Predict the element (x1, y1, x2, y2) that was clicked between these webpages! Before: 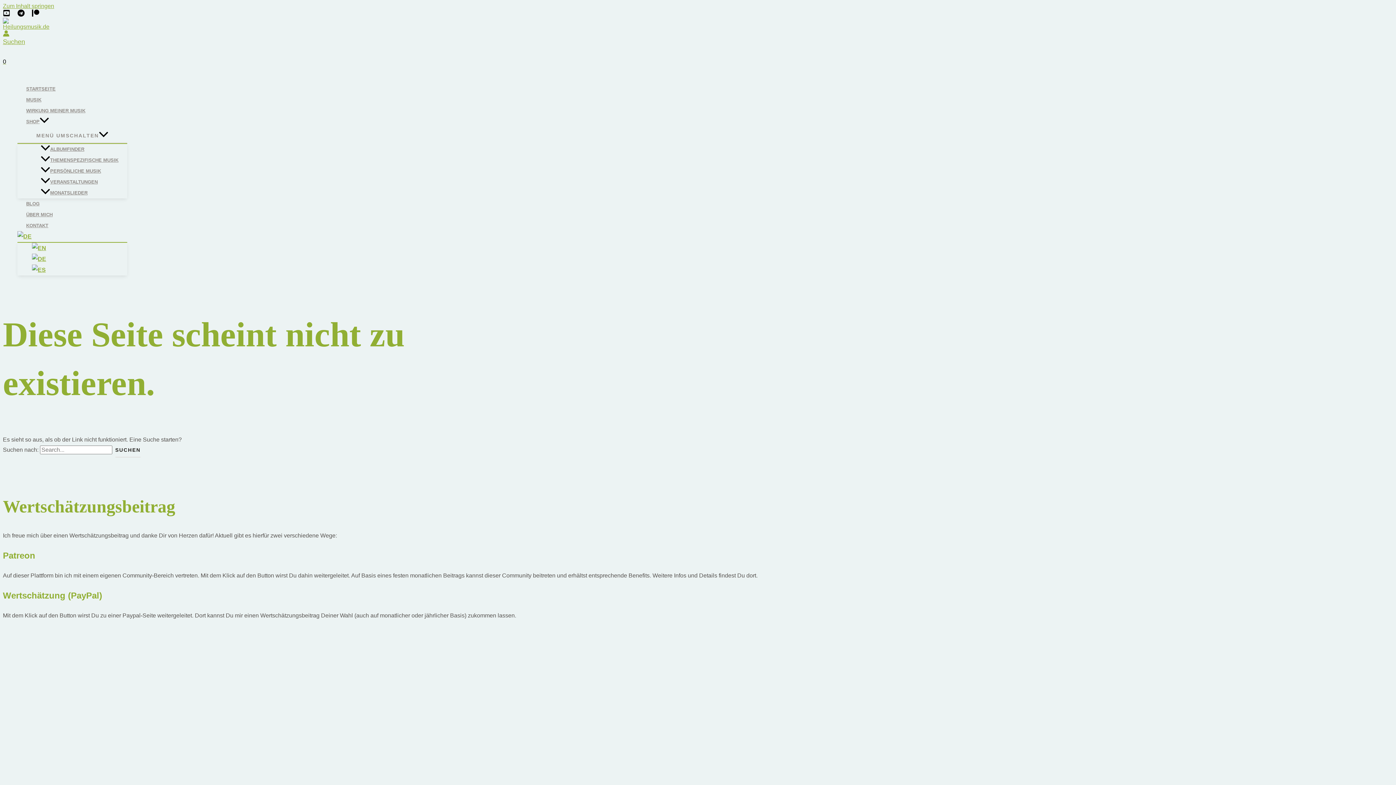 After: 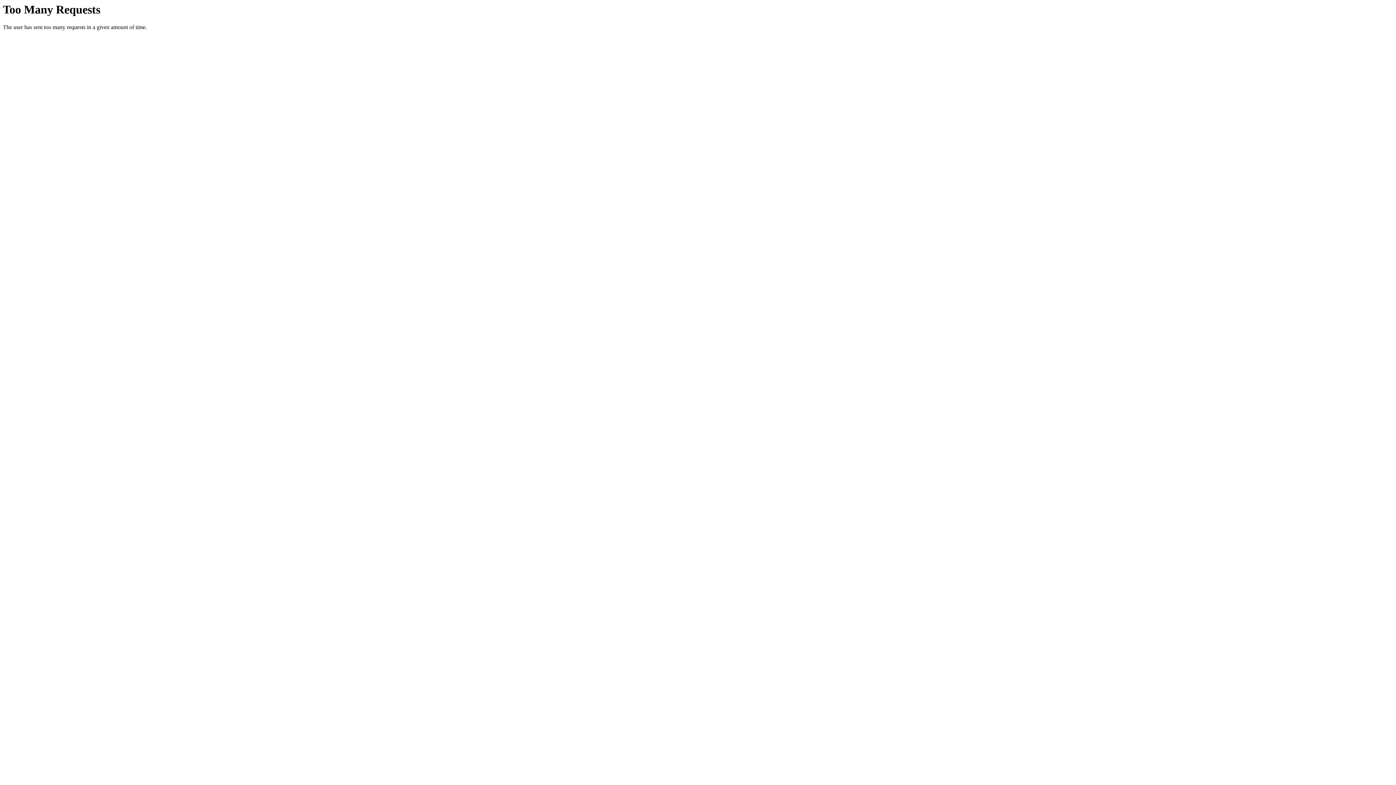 Action: label: Link für das Konto-Icon bbox: (2, 30, 9, 38)